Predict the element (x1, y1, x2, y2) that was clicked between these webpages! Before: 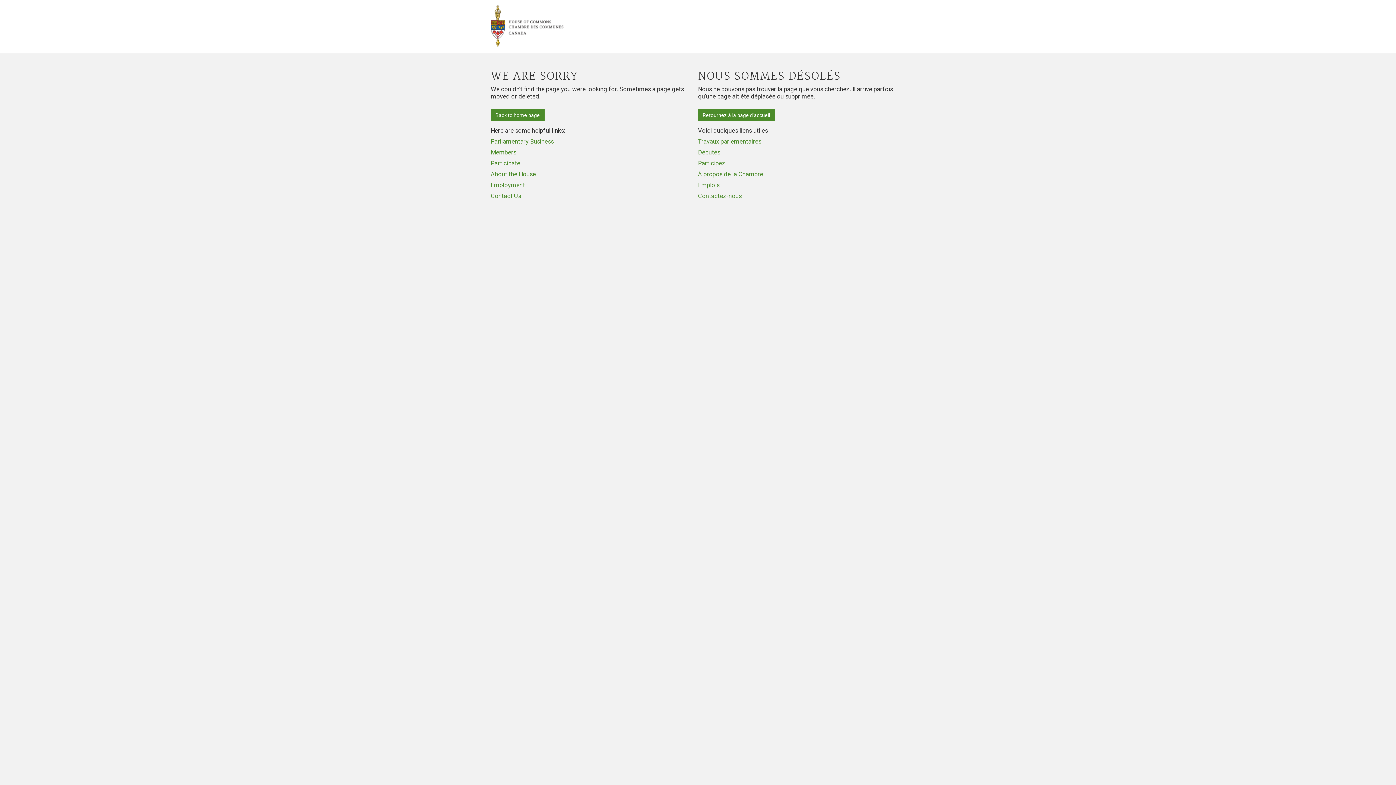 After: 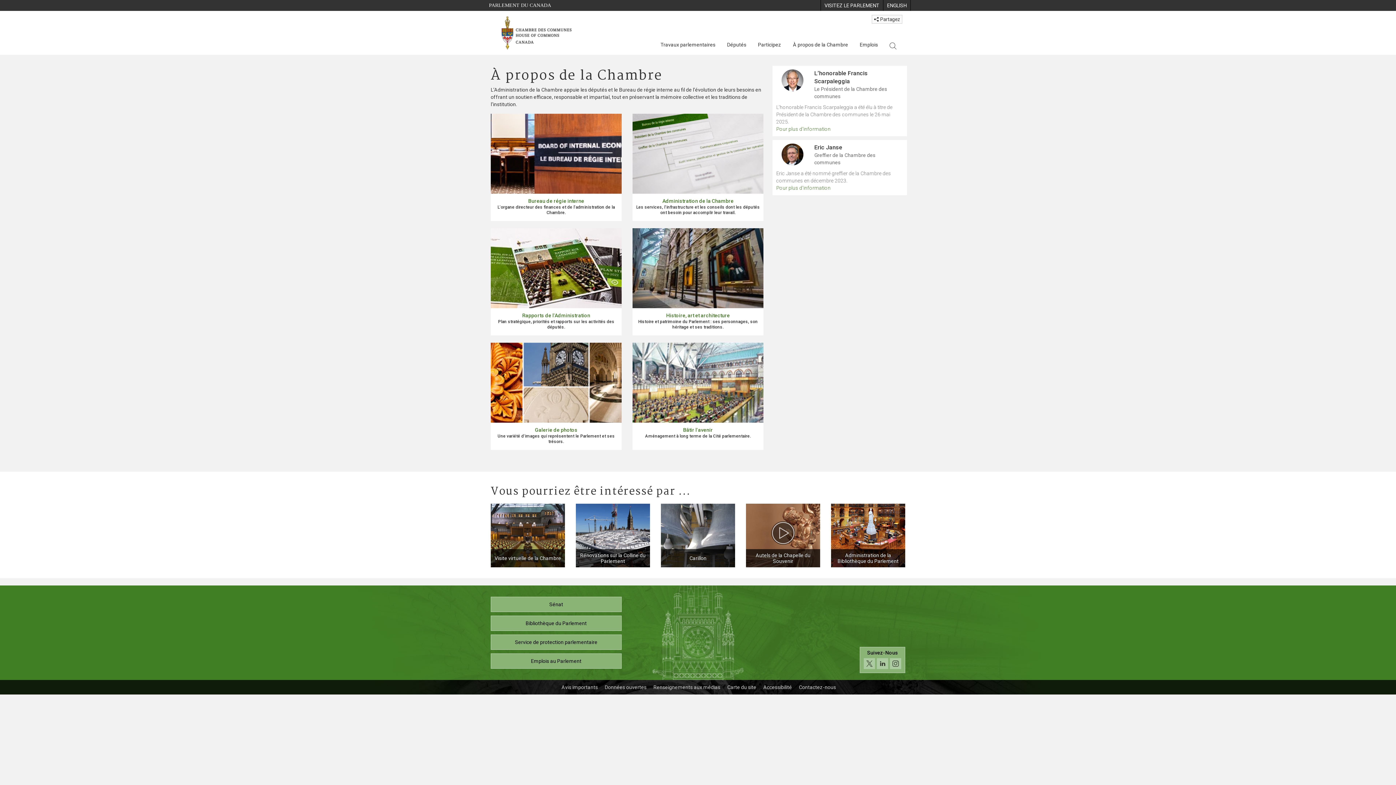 Action: label: À propos de la Chambre bbox: (698, 170, 763, 177)